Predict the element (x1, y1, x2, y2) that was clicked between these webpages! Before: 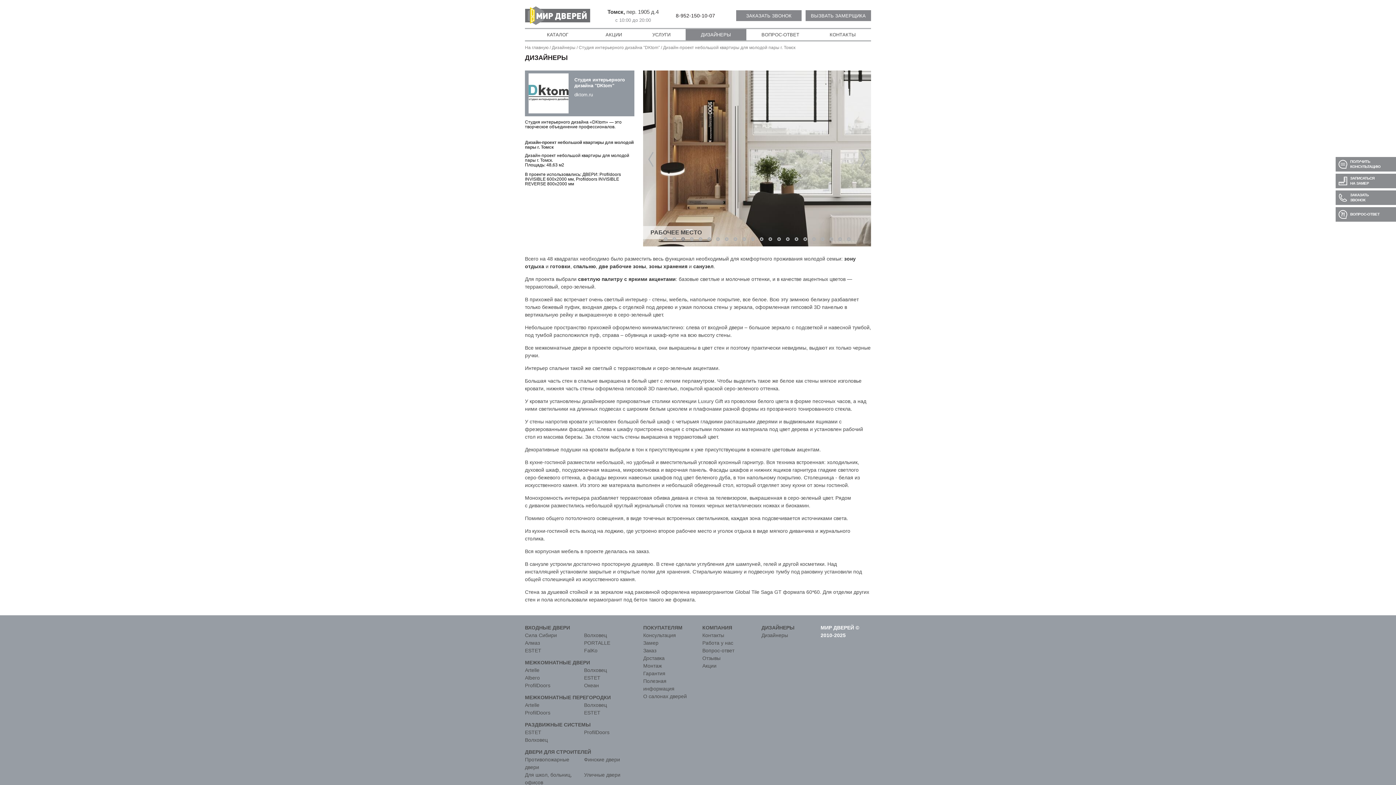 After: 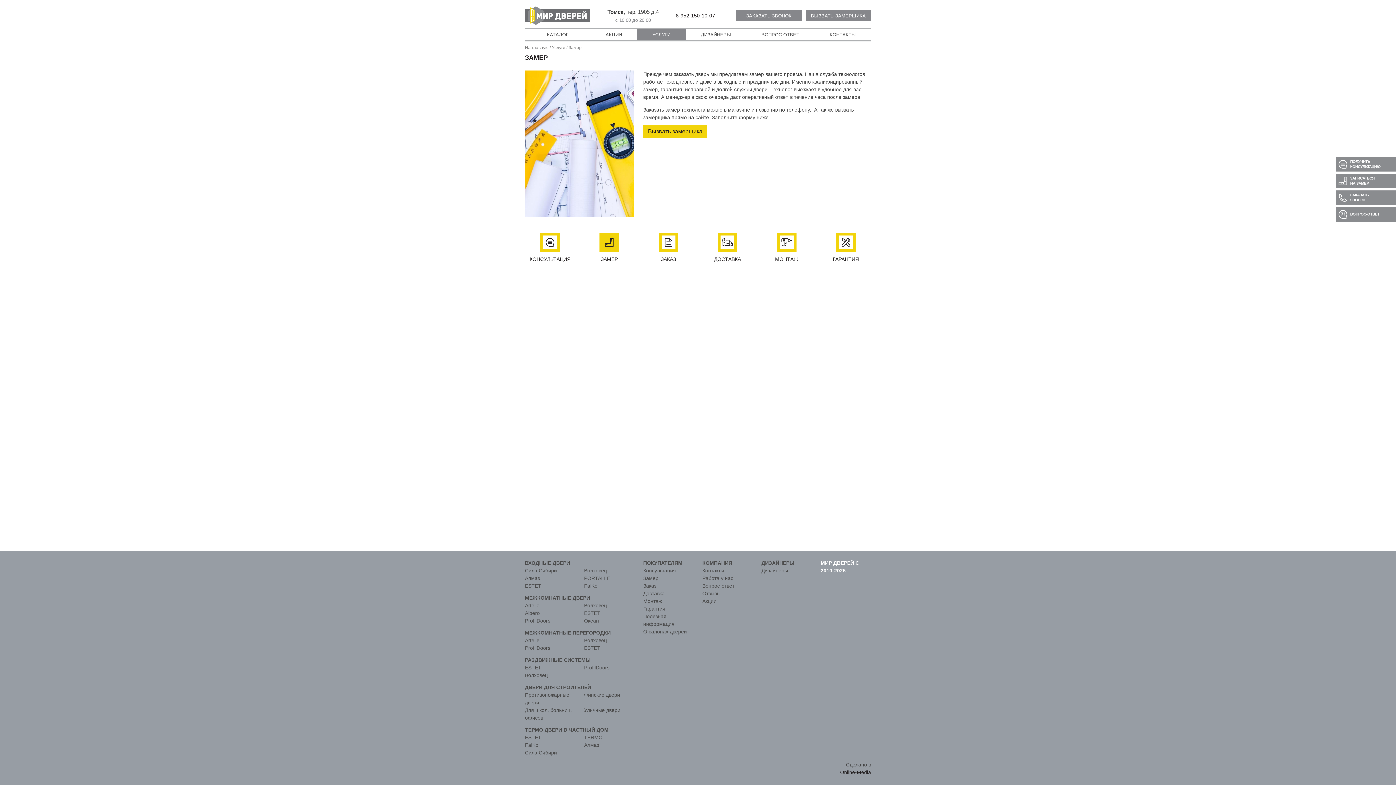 Action: label: Замер bbox: (643, 640, 658, 646)